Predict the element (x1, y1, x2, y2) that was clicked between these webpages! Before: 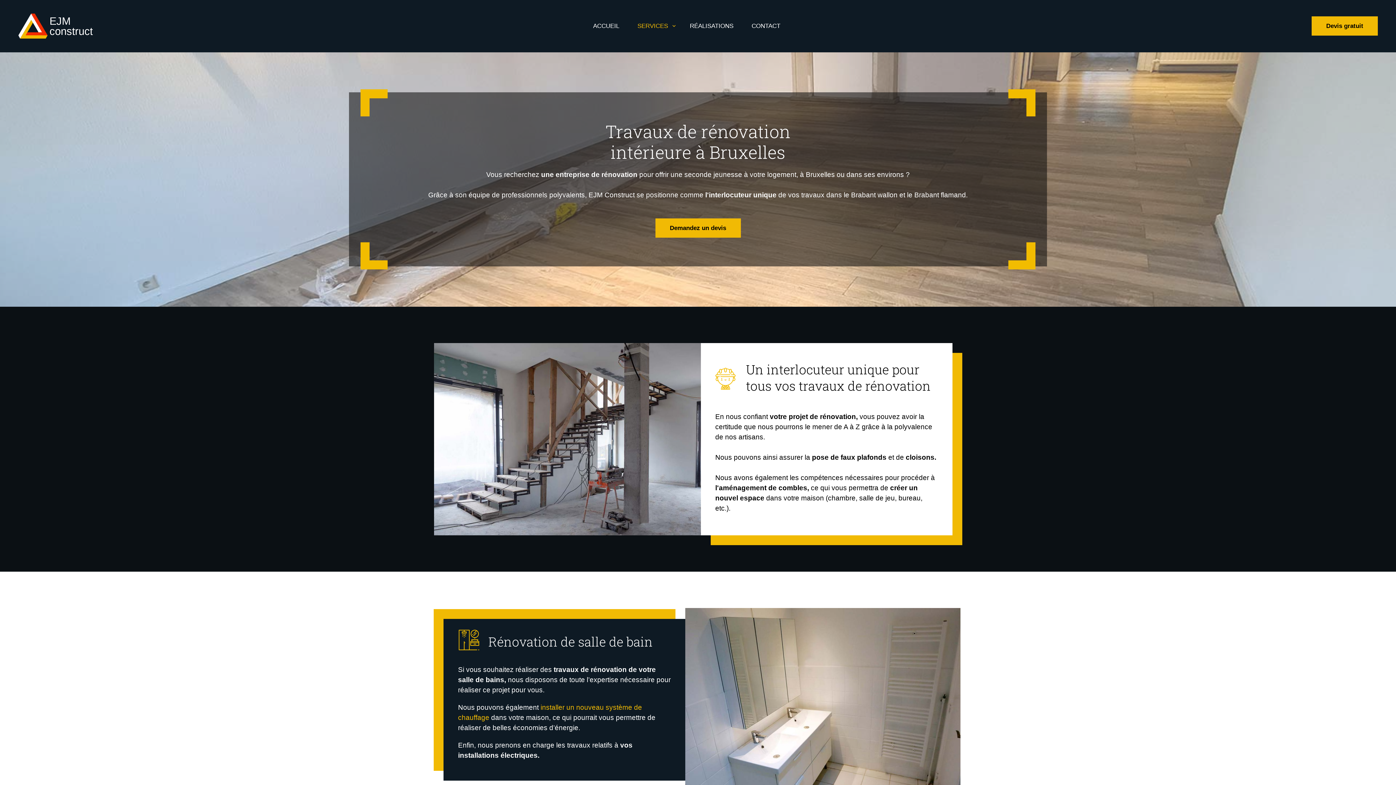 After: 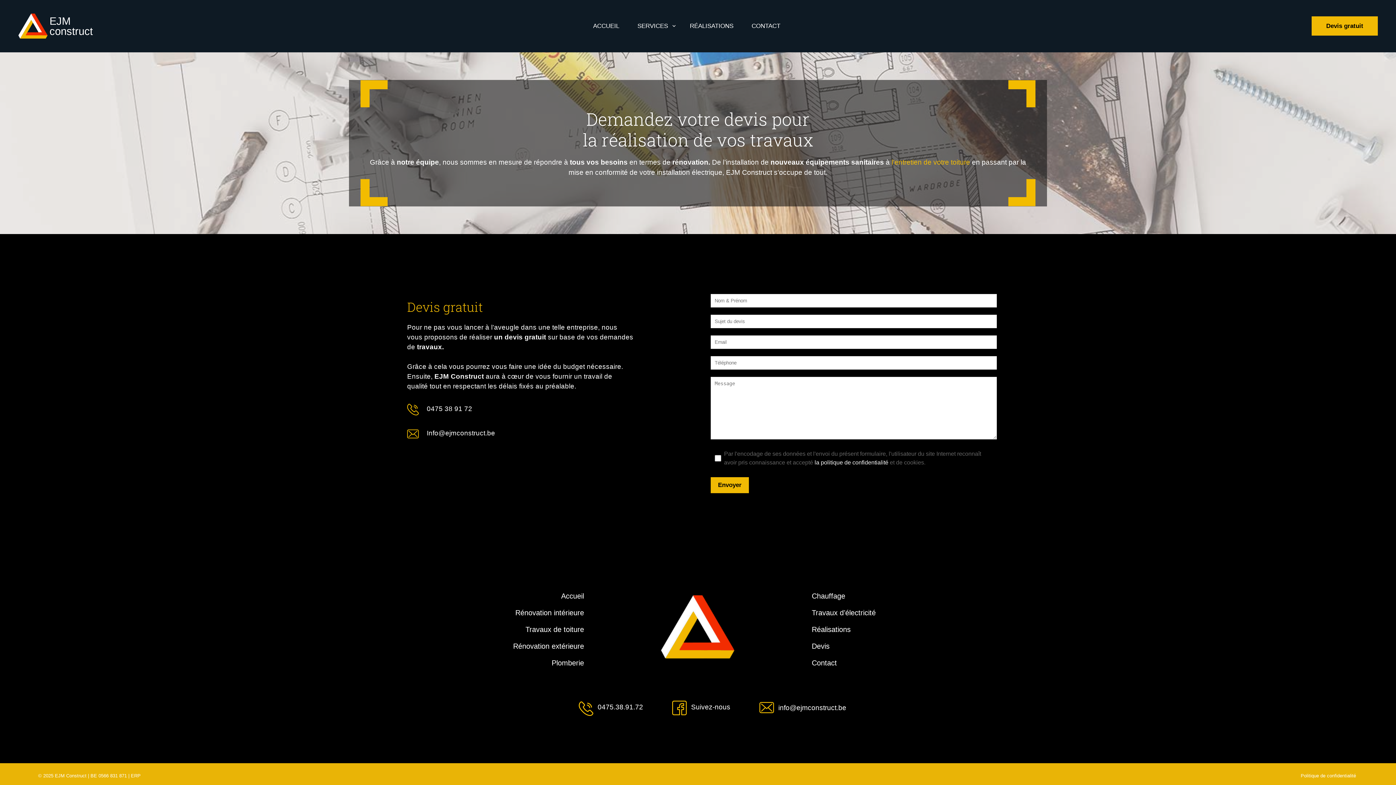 Action: bbox: (655, 218, 740, 237) label: Demandez un devis